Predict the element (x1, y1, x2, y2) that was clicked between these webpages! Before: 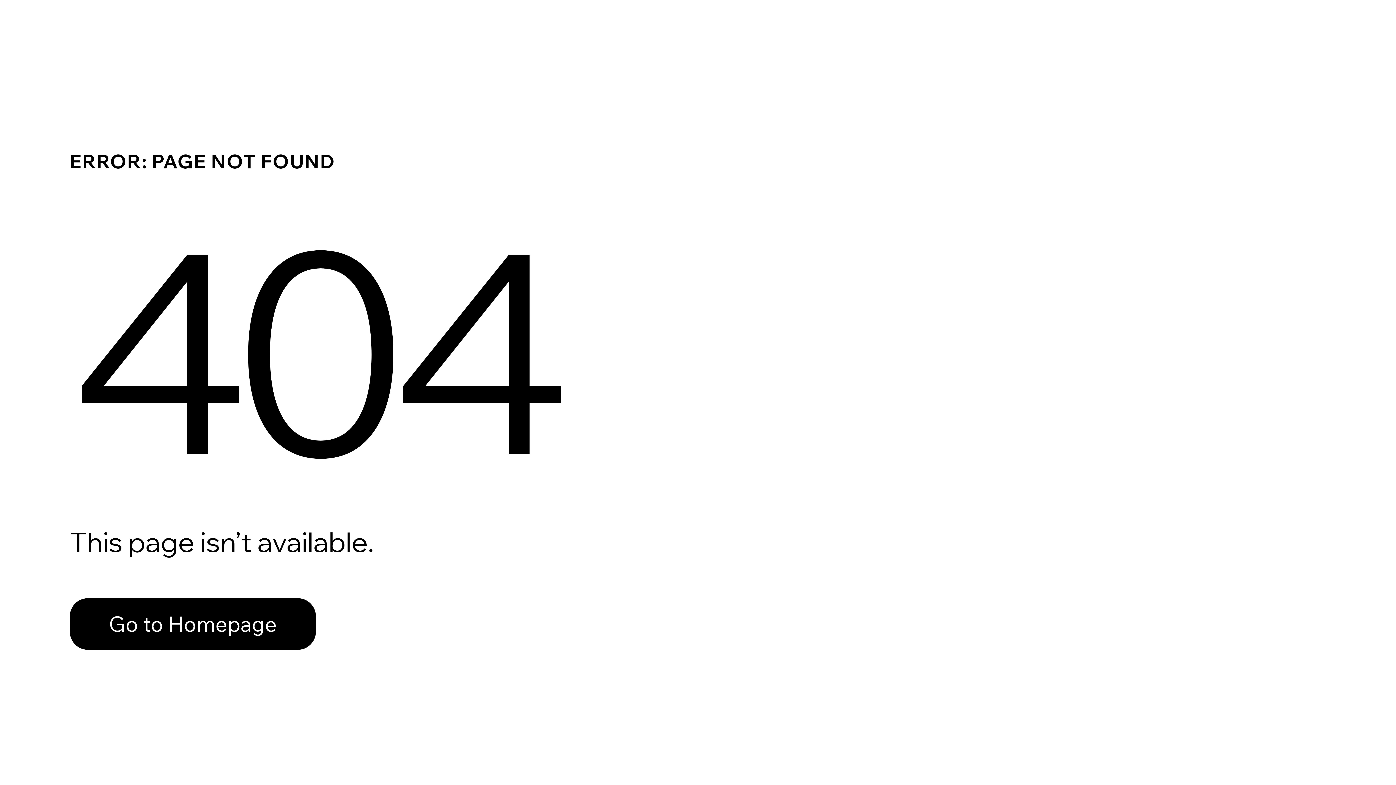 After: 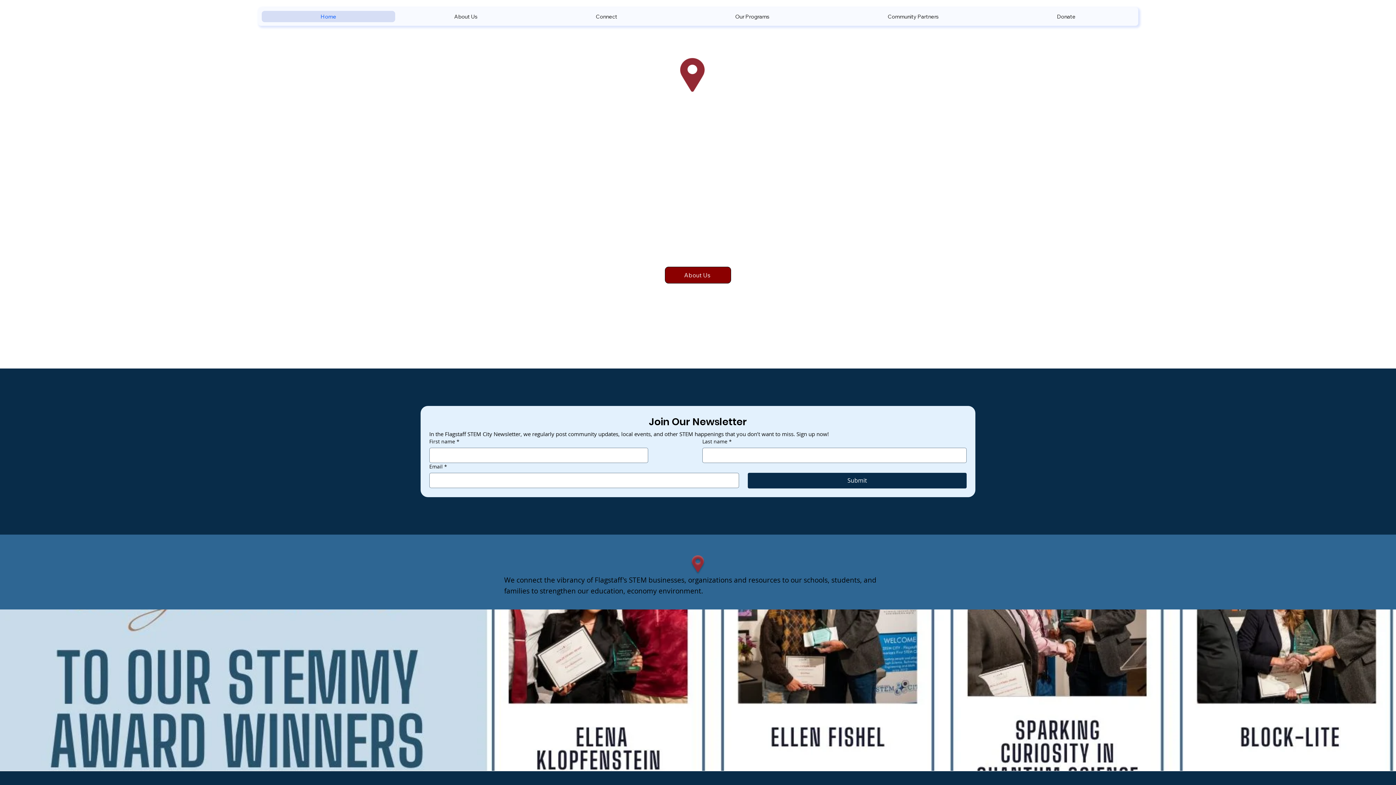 Action: bbox: (69, 582, 768, 659) label: Go to Homepage